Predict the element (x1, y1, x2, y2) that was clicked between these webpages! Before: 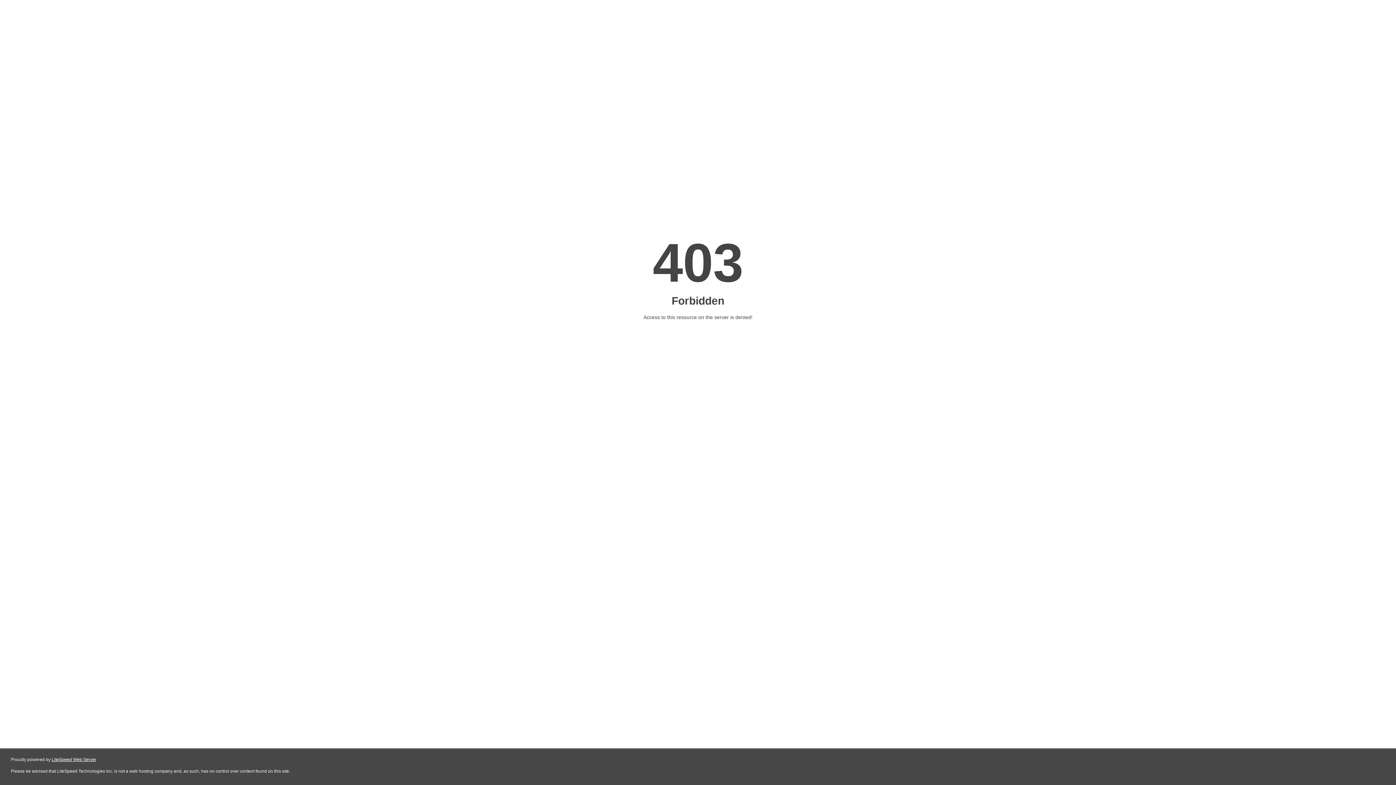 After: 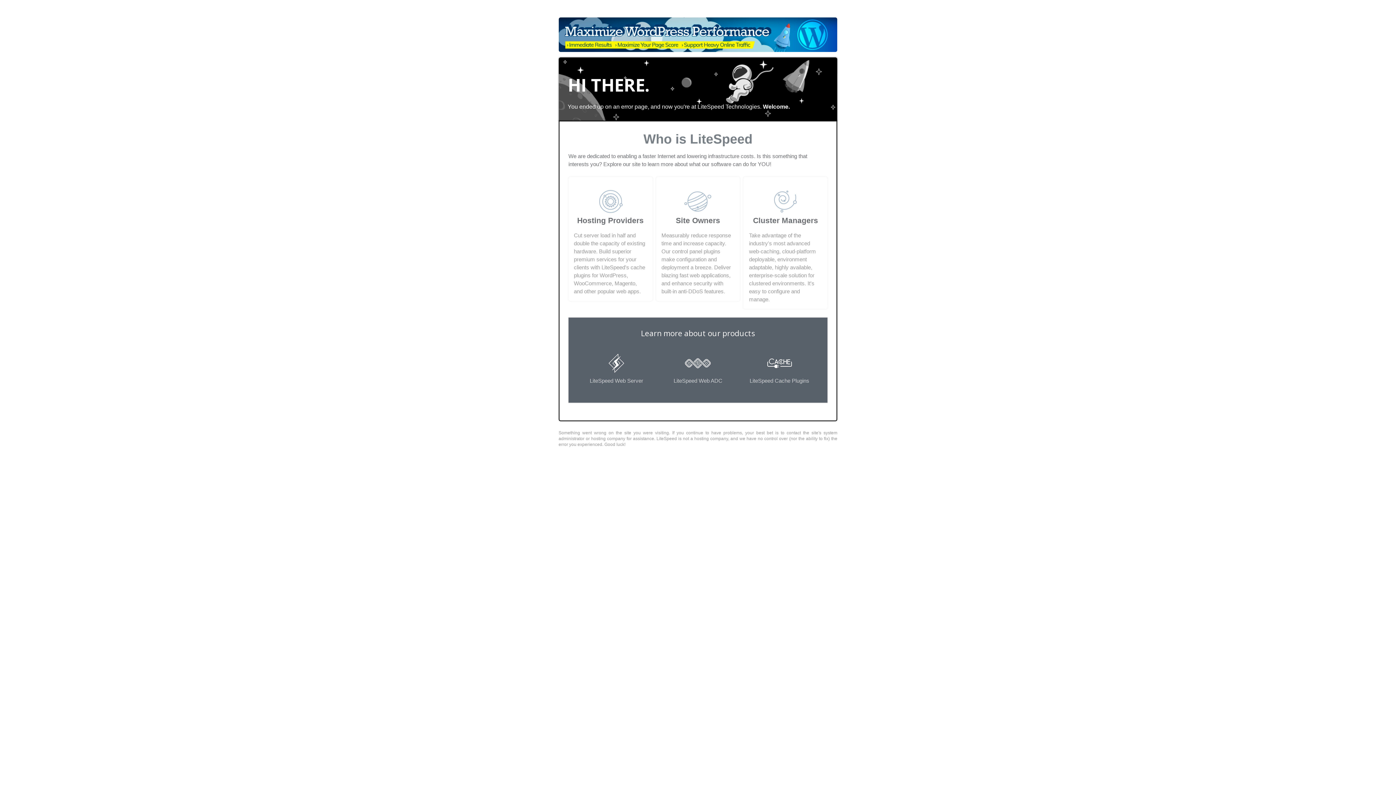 Action: bbox: (51, 757, 96, 762) label: LiteSpeed Web Server